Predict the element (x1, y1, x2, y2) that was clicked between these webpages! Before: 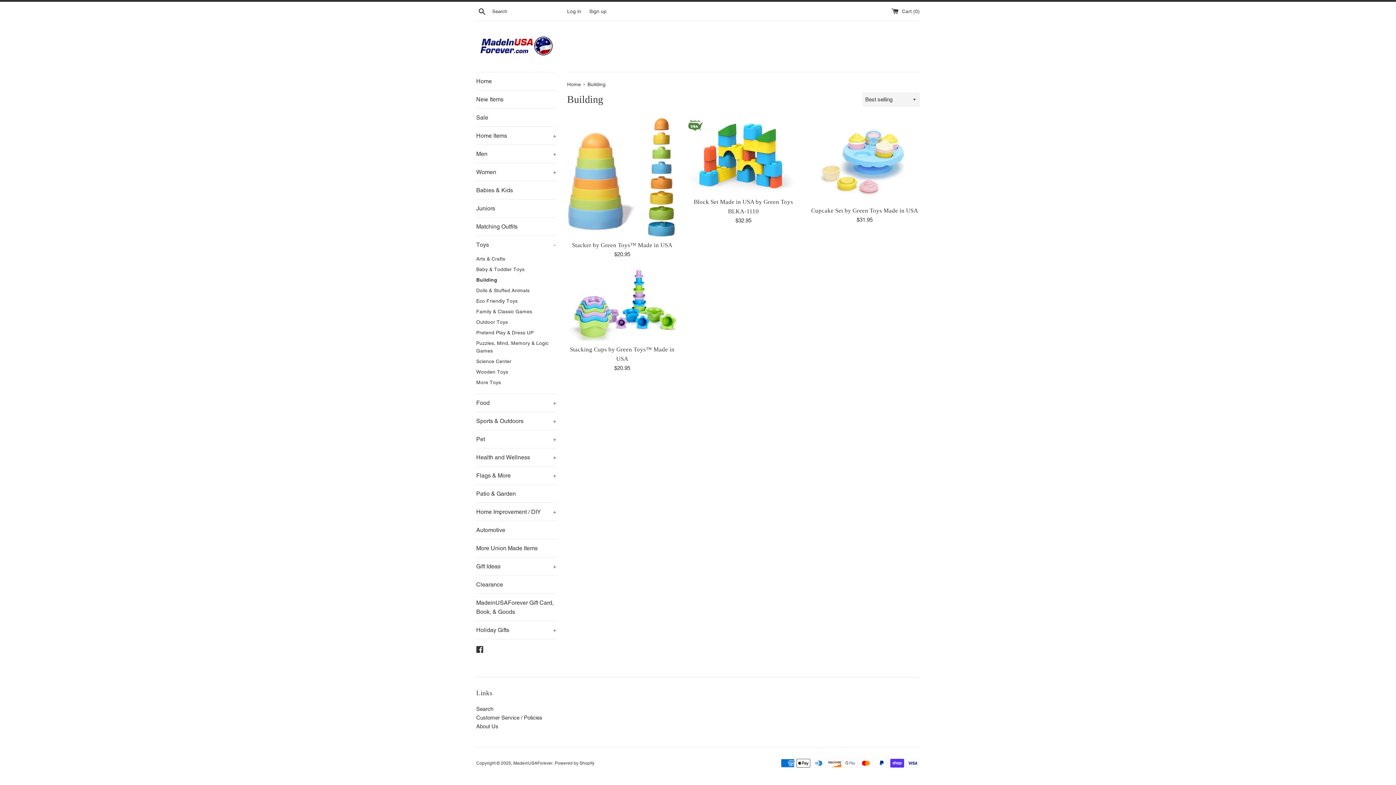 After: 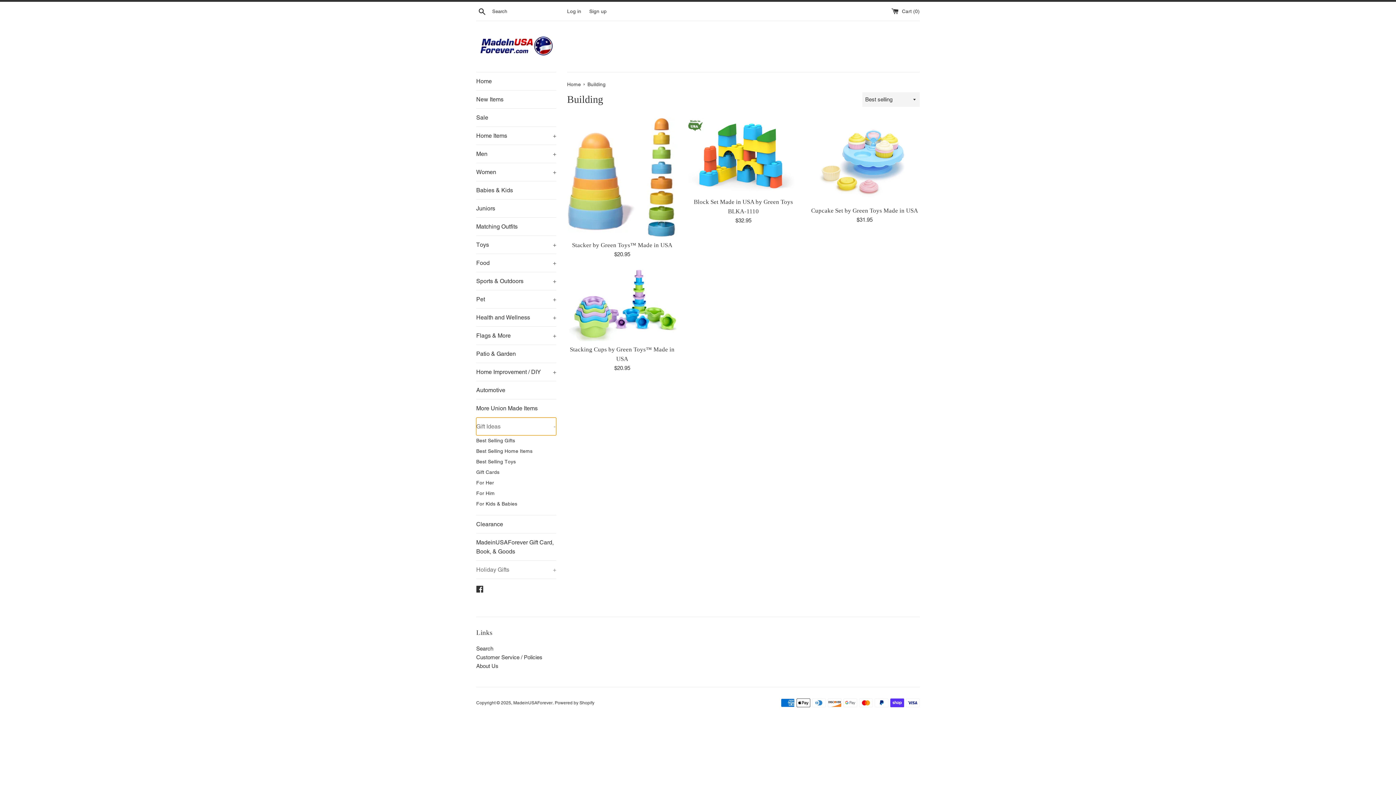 Action: label: Gift Ideas
+ bbox: (476, 557, 556, 575)